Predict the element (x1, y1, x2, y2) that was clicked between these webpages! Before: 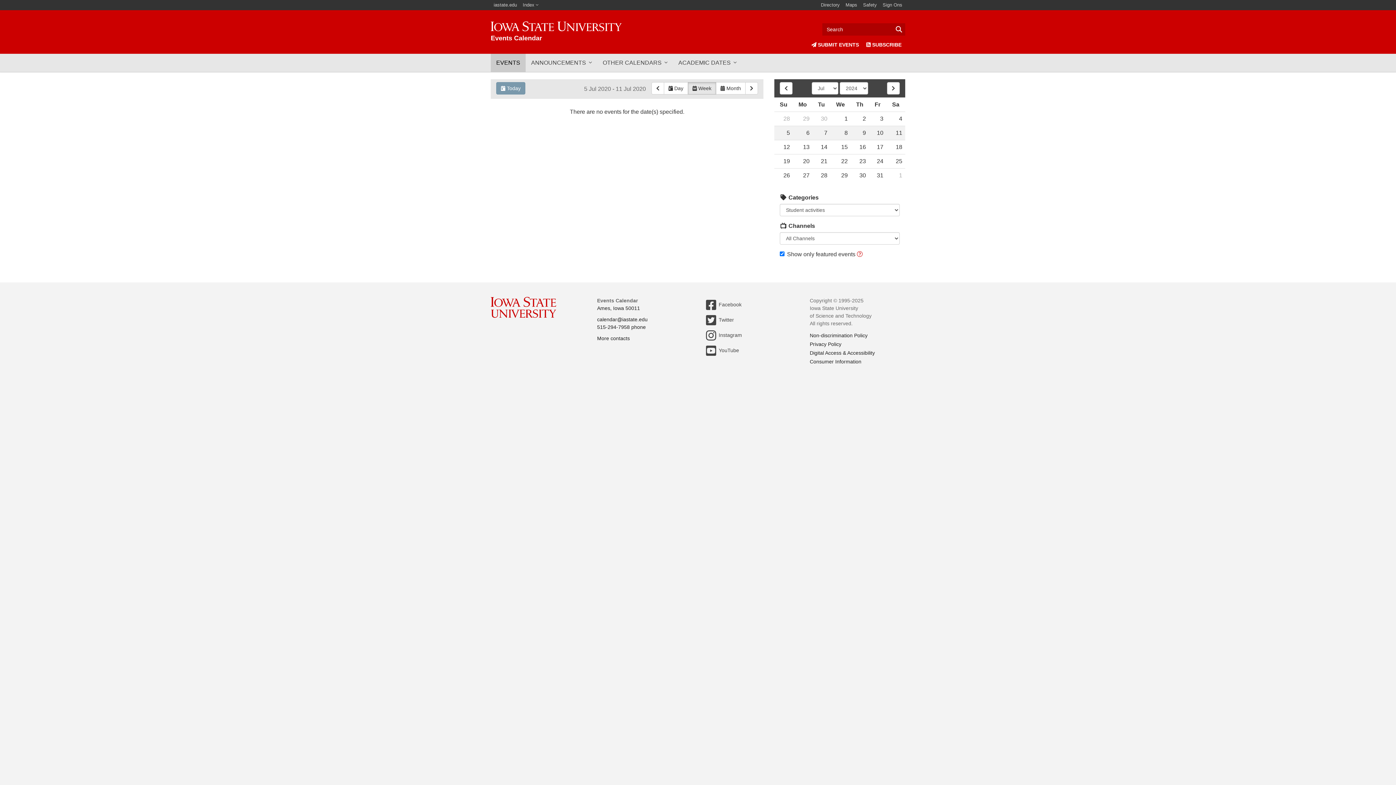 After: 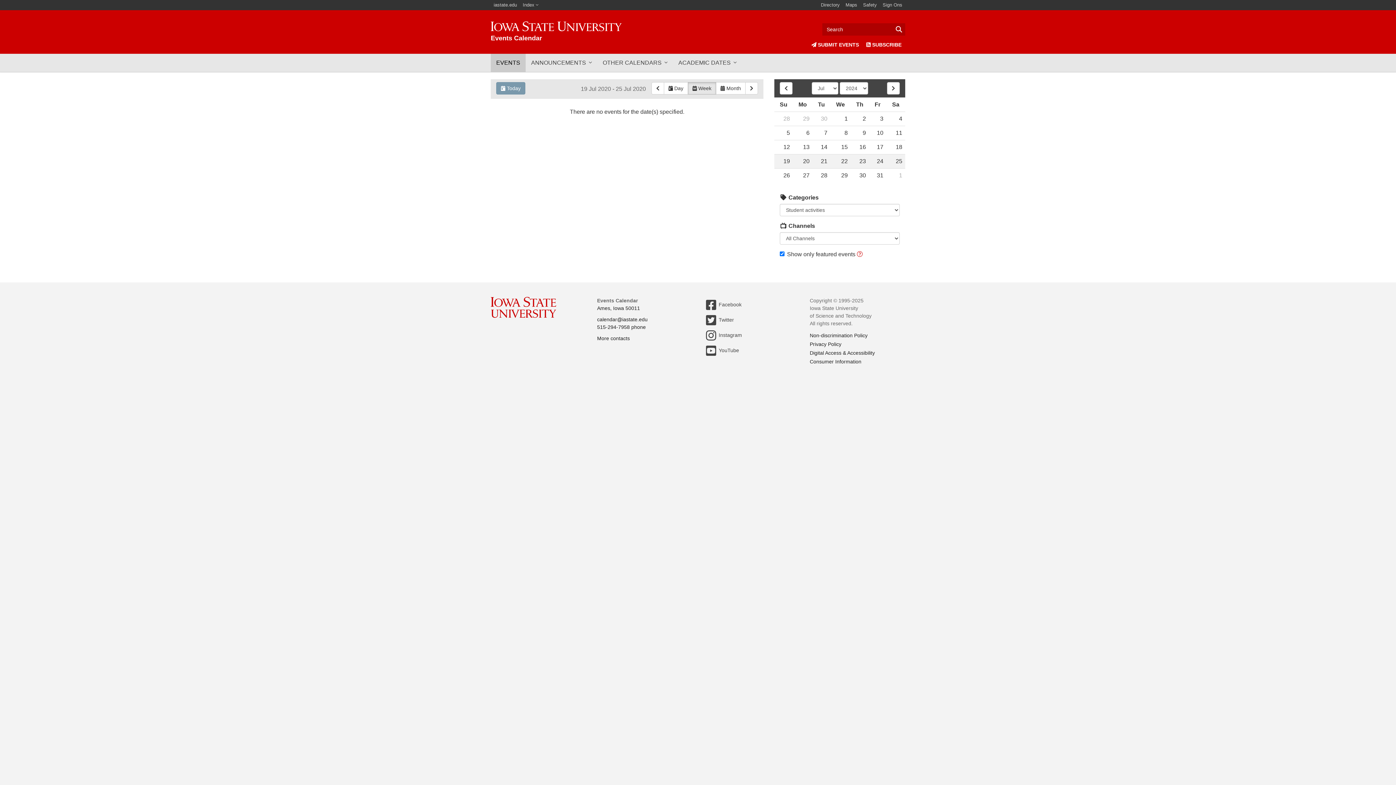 Action: label: 19 bbox: (774, 154, 793, 168)